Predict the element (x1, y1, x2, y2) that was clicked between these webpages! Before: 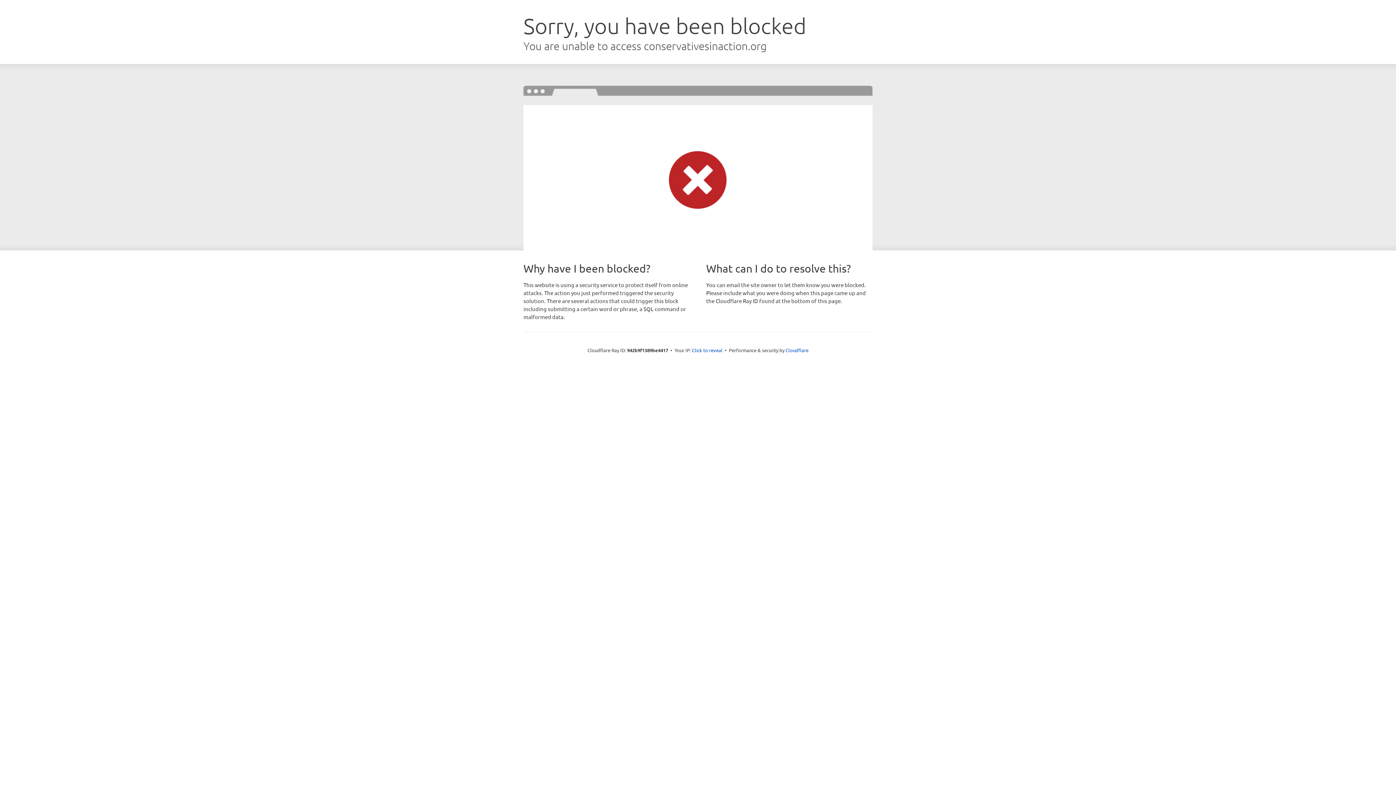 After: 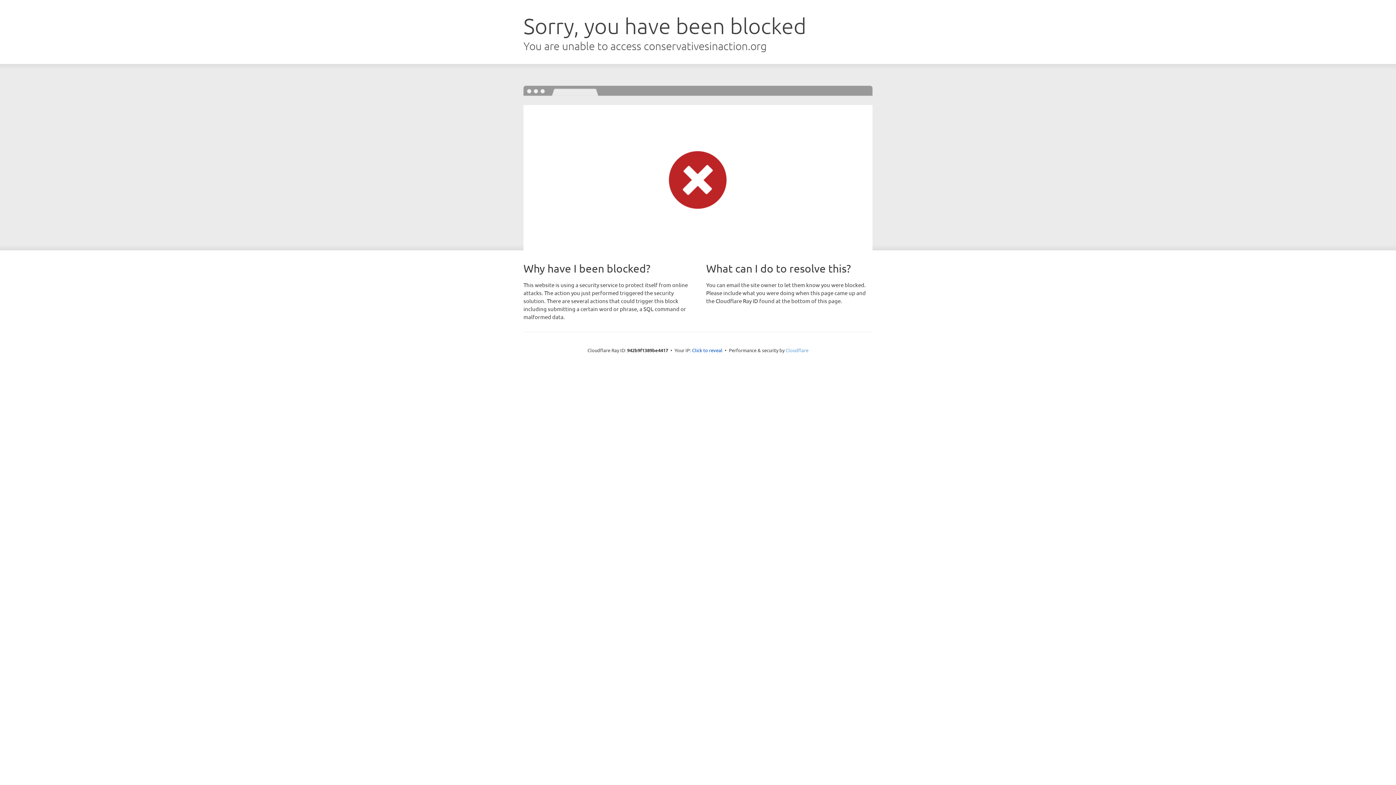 Action: label: Cloudflare bbox: (785, 347, 808, 353)